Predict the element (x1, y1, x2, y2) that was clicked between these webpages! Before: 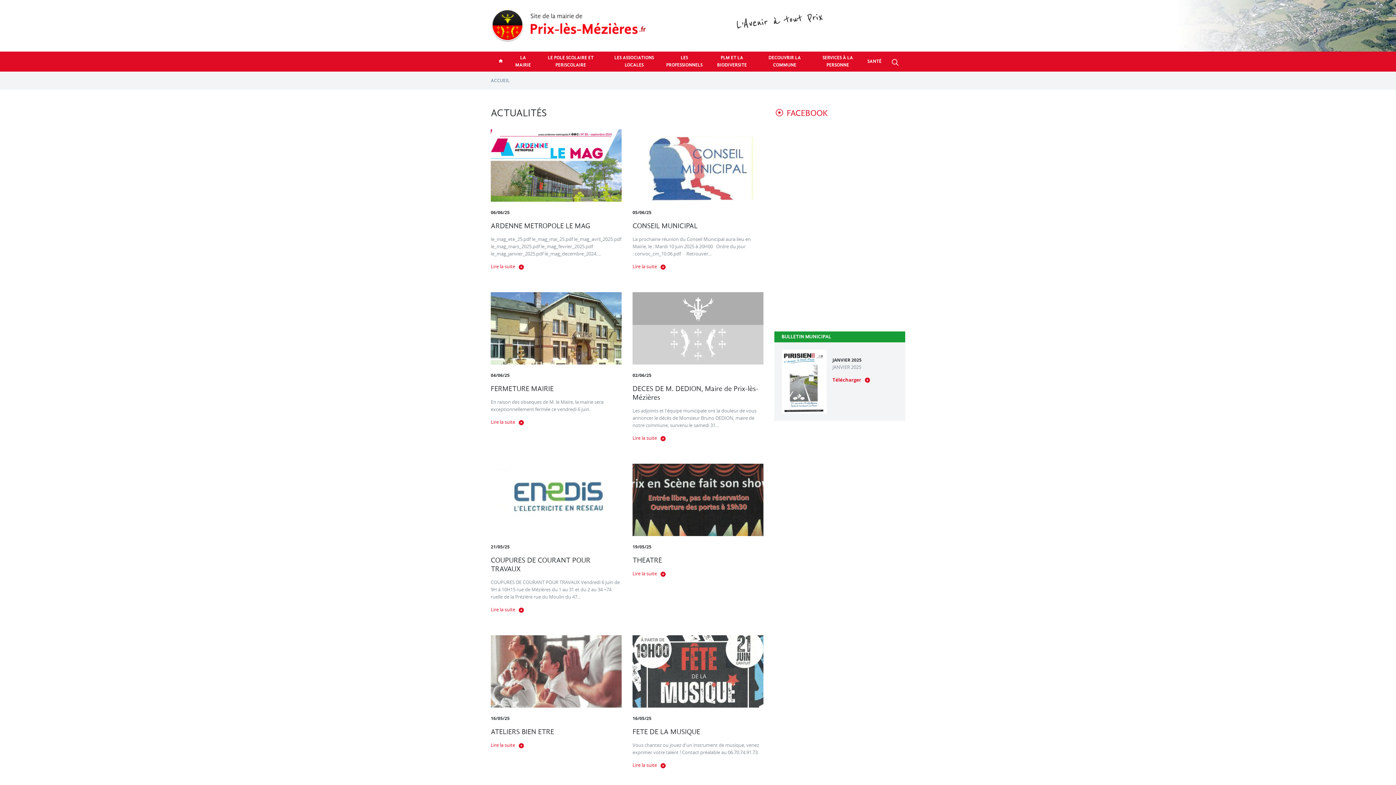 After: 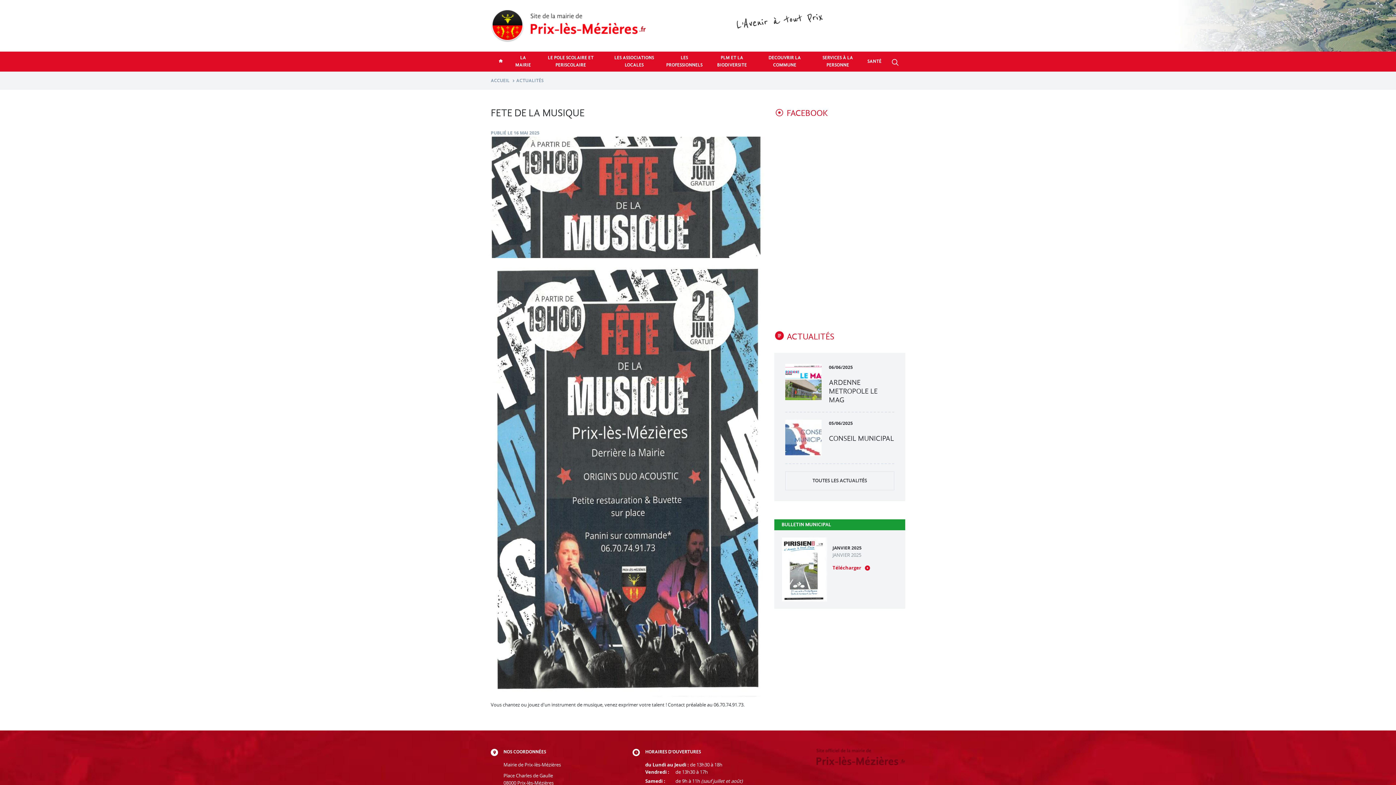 Action: label: FETE DE LA MUSIQUE bbox: (632, 728, 700, 736)